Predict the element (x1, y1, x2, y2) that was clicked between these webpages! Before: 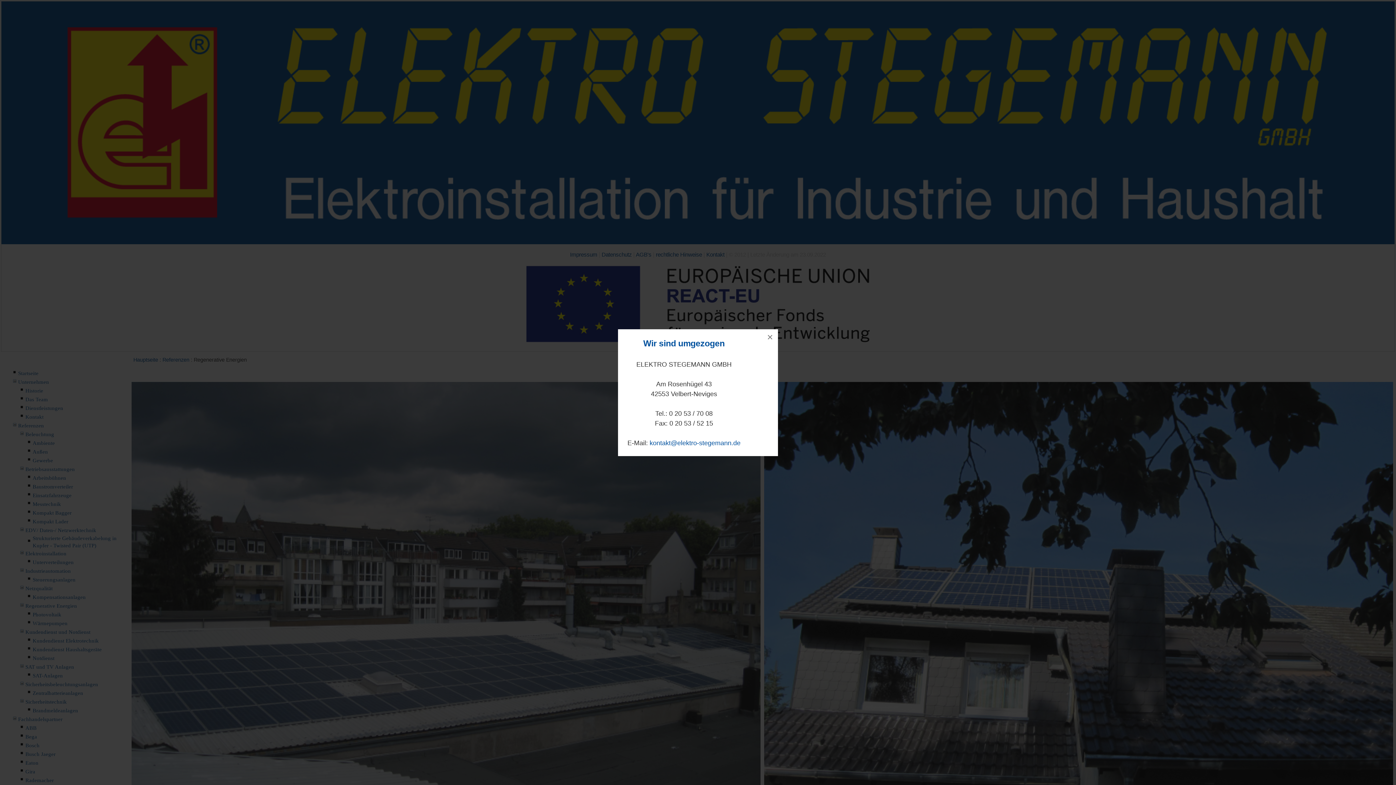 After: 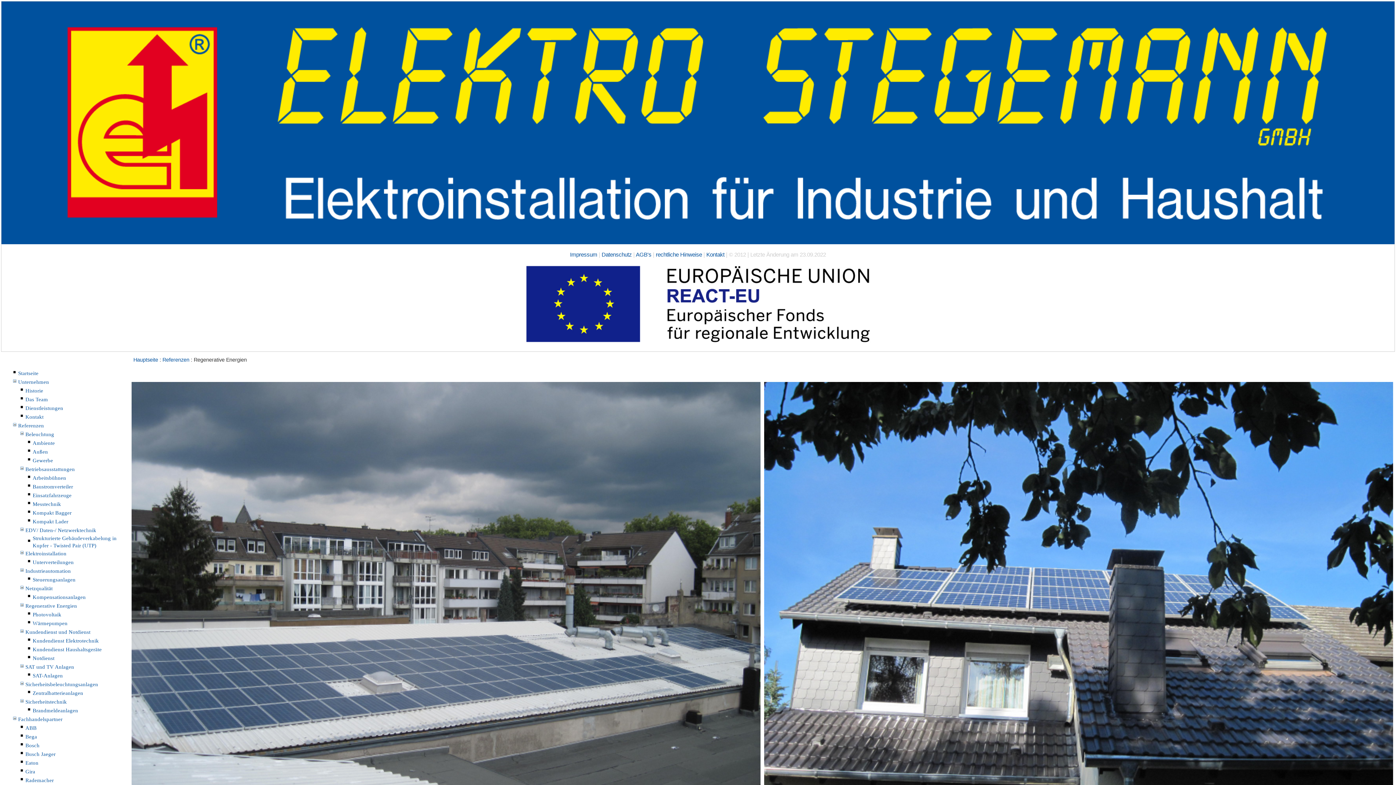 Action: bbox: (762, 329, 778, 345) label: ×